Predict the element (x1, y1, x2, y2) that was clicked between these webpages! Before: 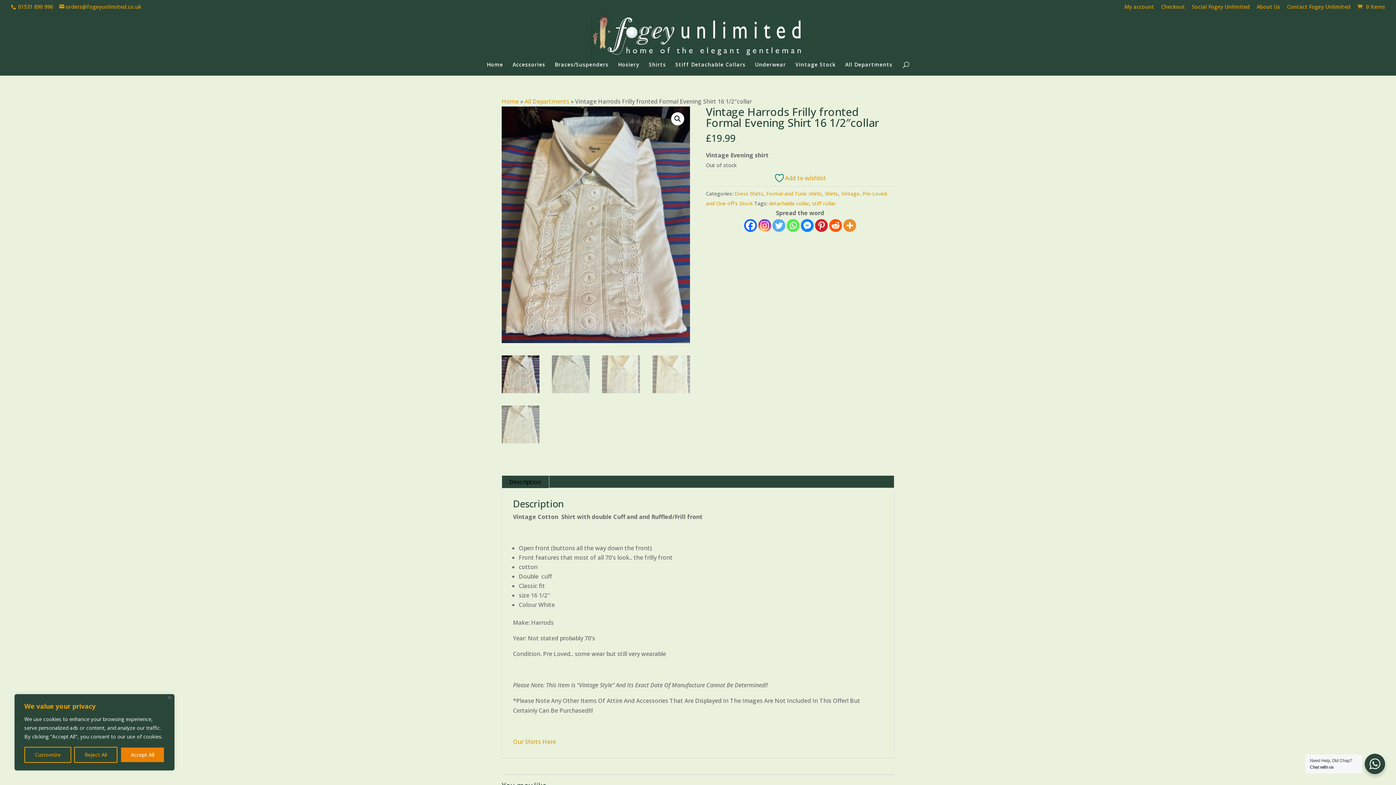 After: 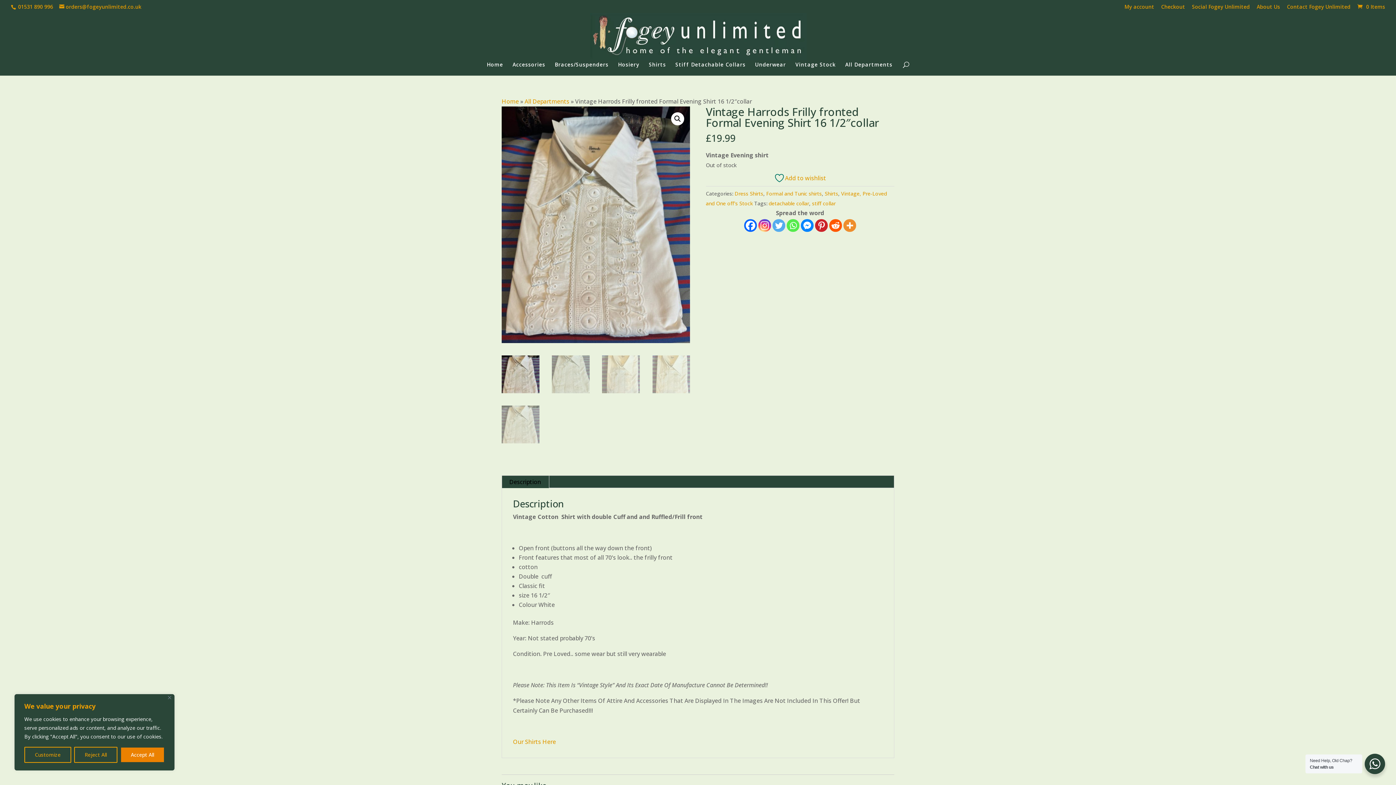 Action: label: Description bbox: (501, 475, 549, 488)